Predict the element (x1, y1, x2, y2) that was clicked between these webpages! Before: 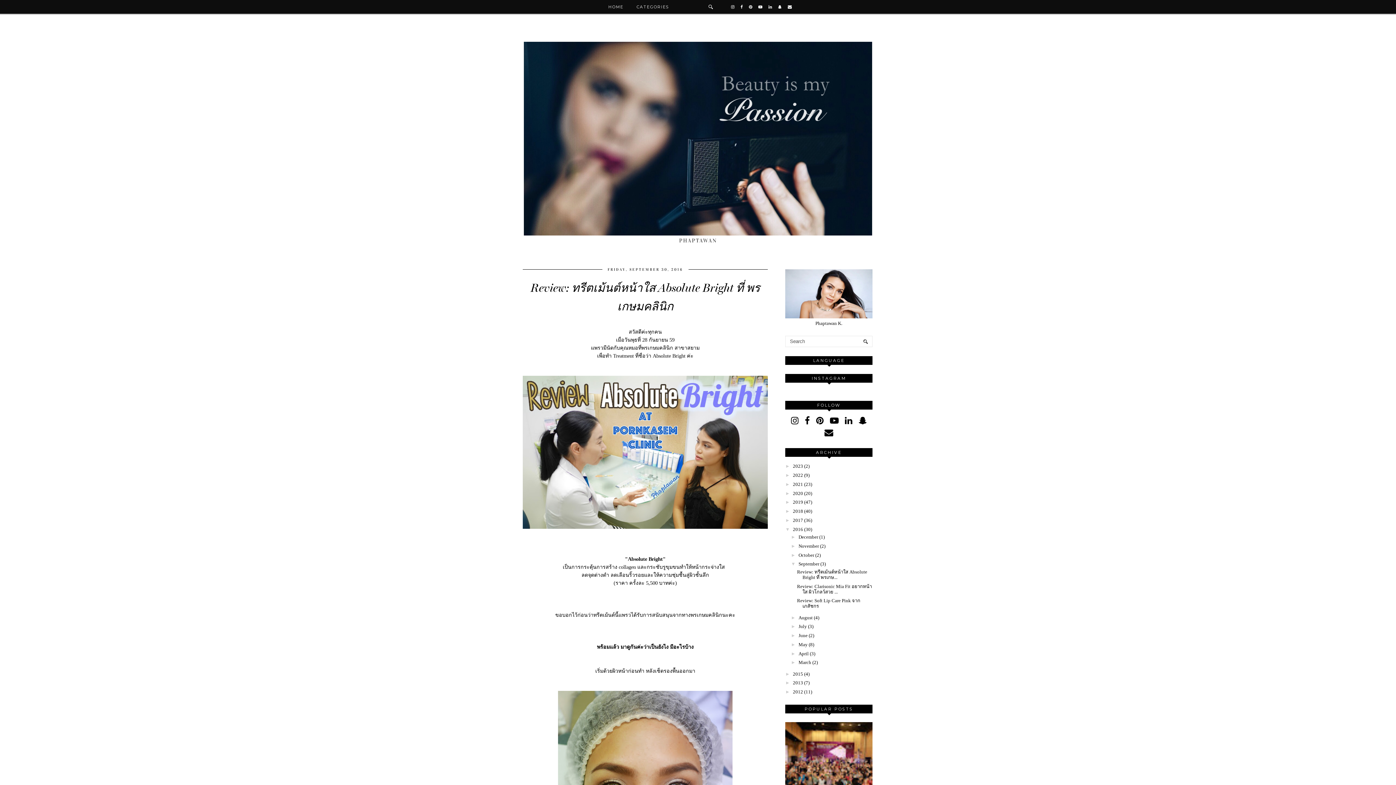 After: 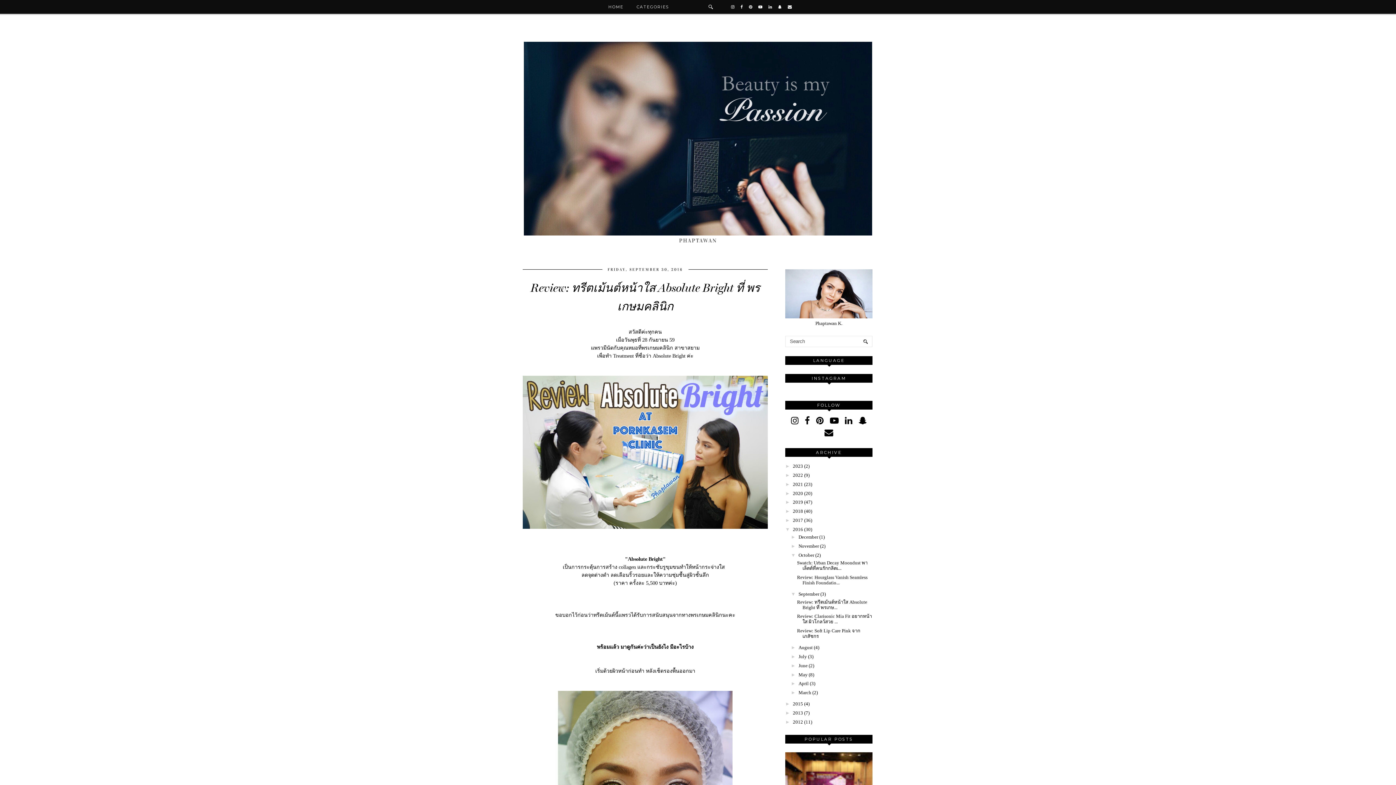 Action: label: ►   bbox: (791, 552, 798, 558)